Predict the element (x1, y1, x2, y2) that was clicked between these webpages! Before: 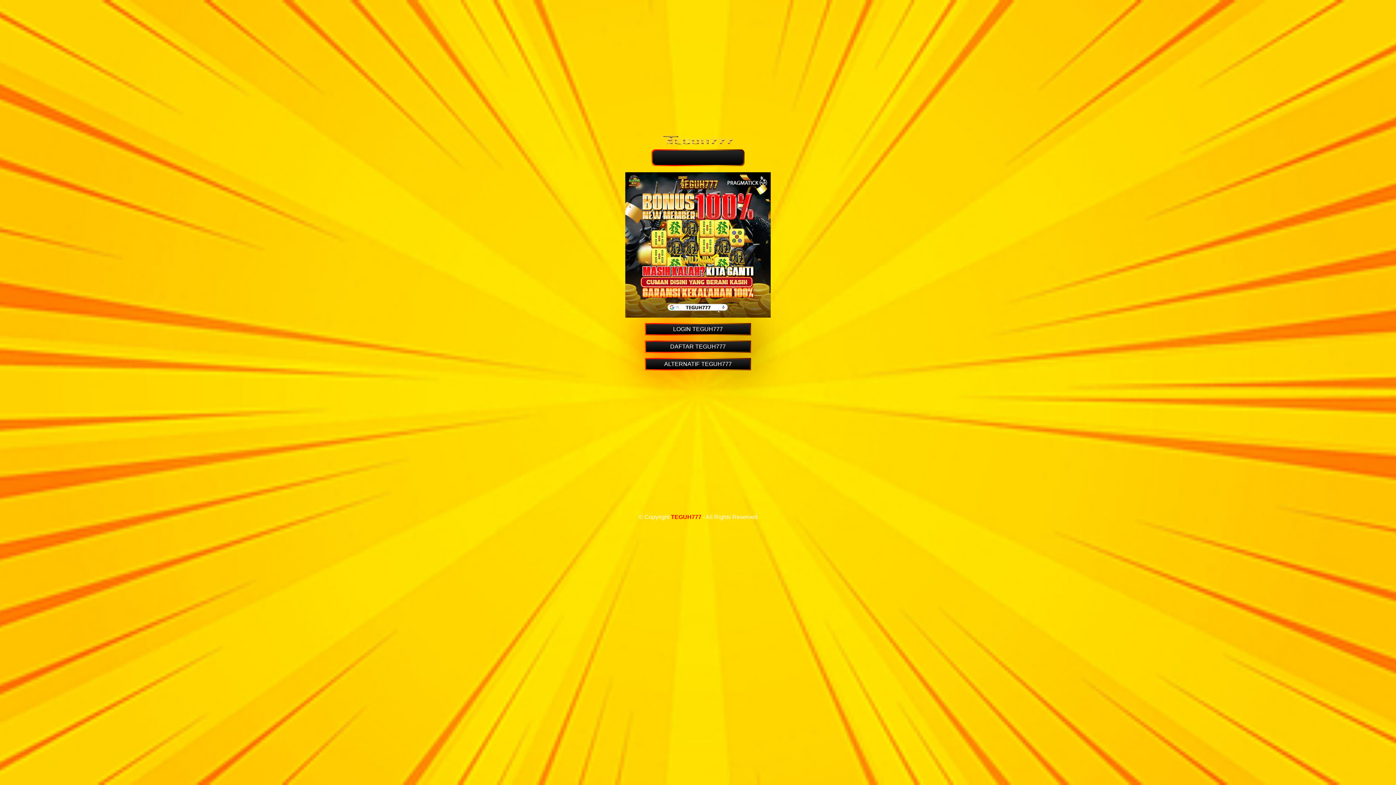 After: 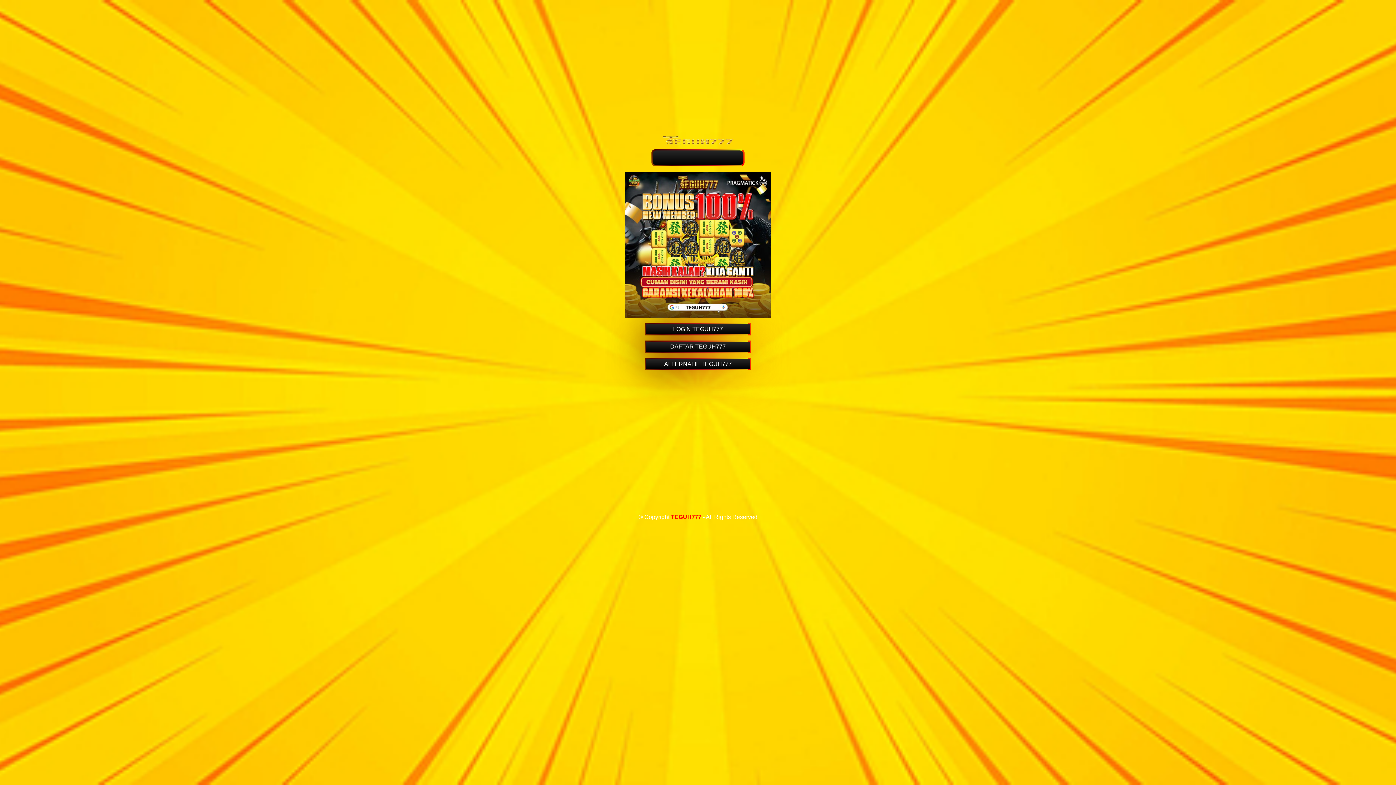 Action: label: ALTERNATIF TEGUH777 bbox: (646, 359, 750, 369)